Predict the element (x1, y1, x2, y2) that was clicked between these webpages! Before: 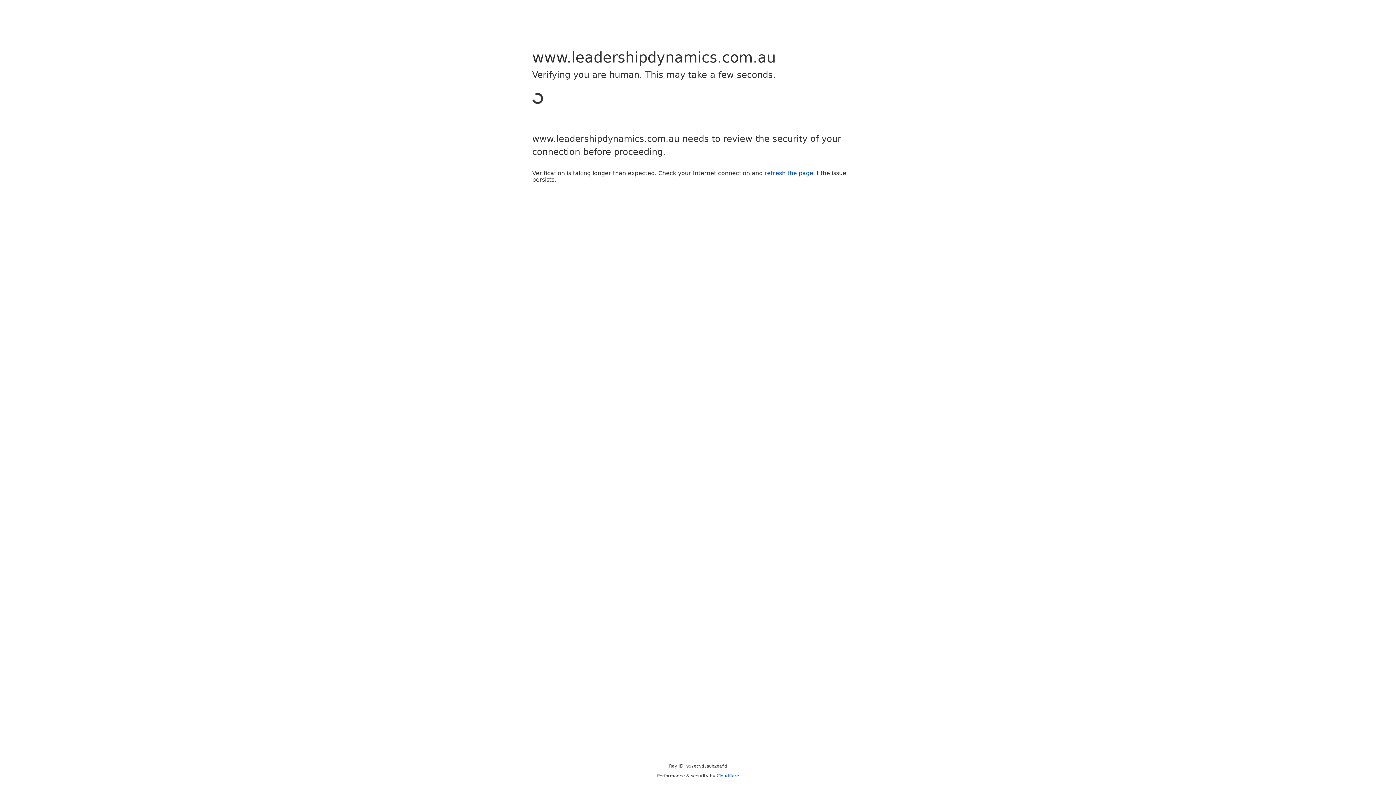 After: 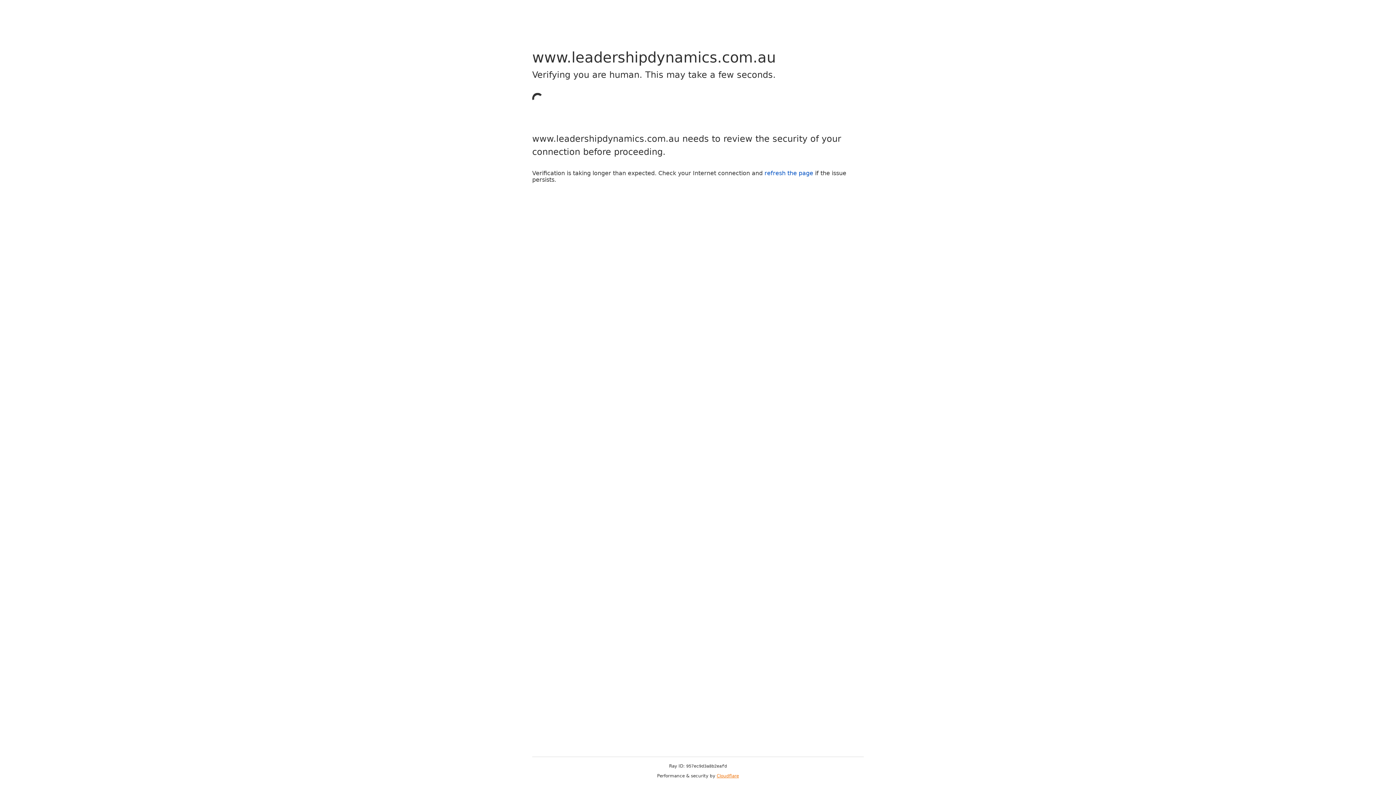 Action: label: Cloudflare bbox: (716, 773, 739, 778)